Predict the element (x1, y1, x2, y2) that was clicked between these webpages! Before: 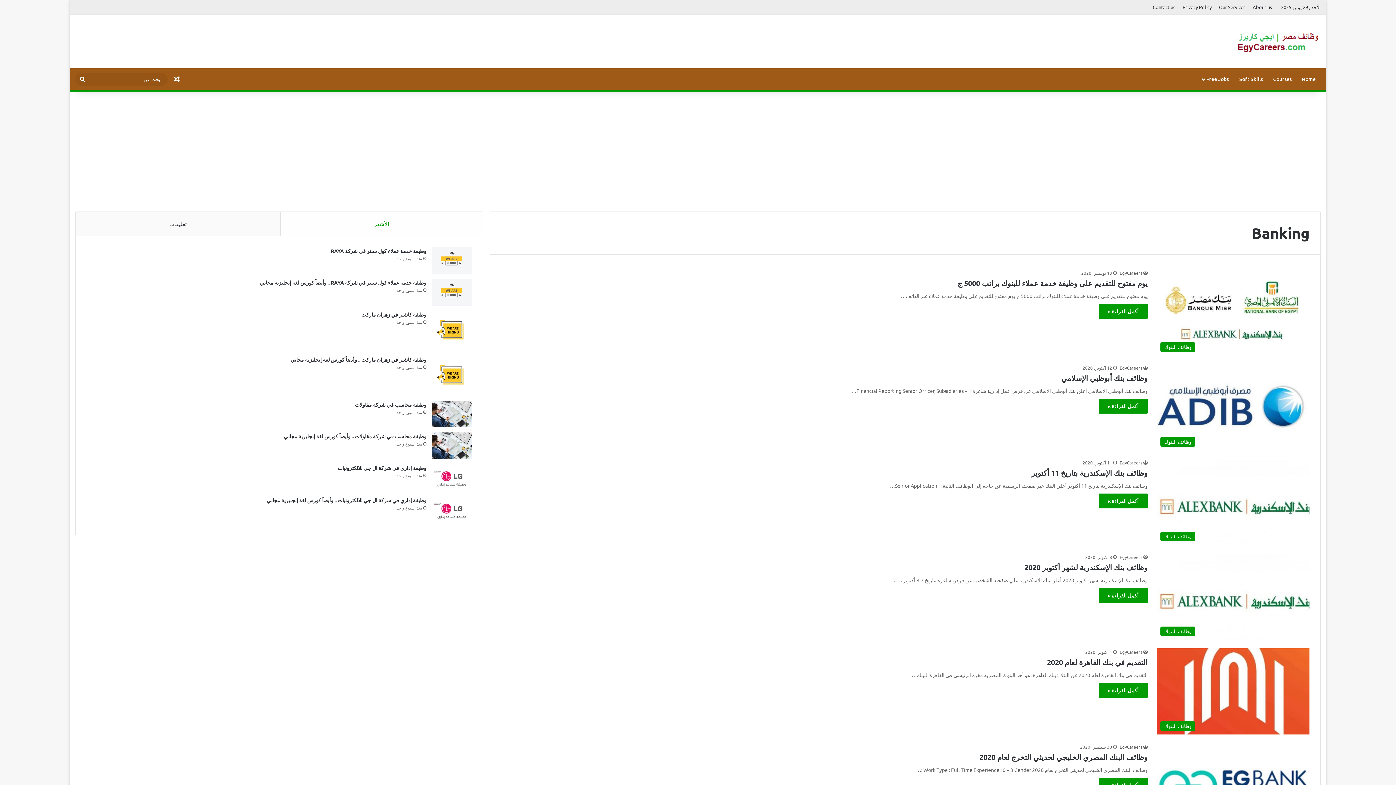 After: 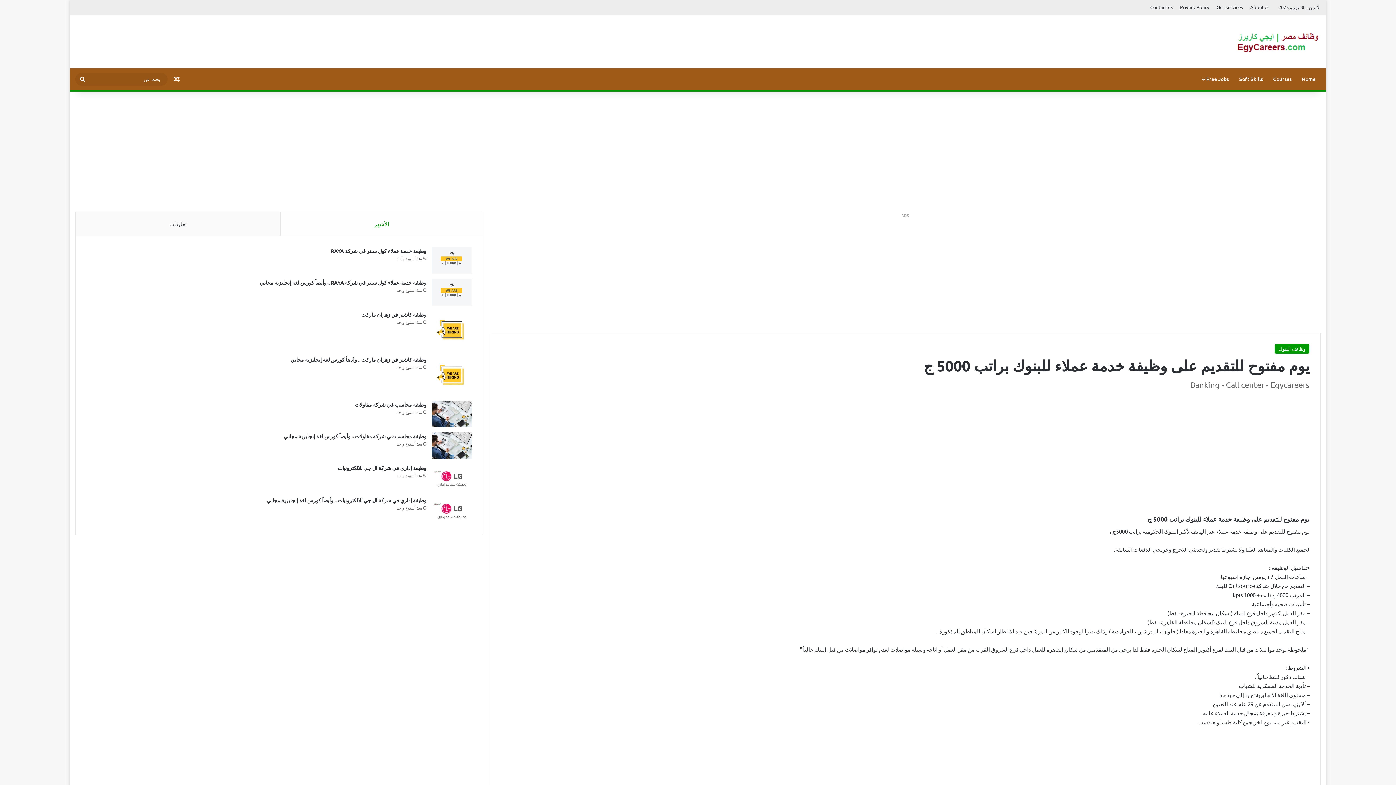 Action: label: أكمل القراءة » bbox: (1098, 304, 1148, 318)